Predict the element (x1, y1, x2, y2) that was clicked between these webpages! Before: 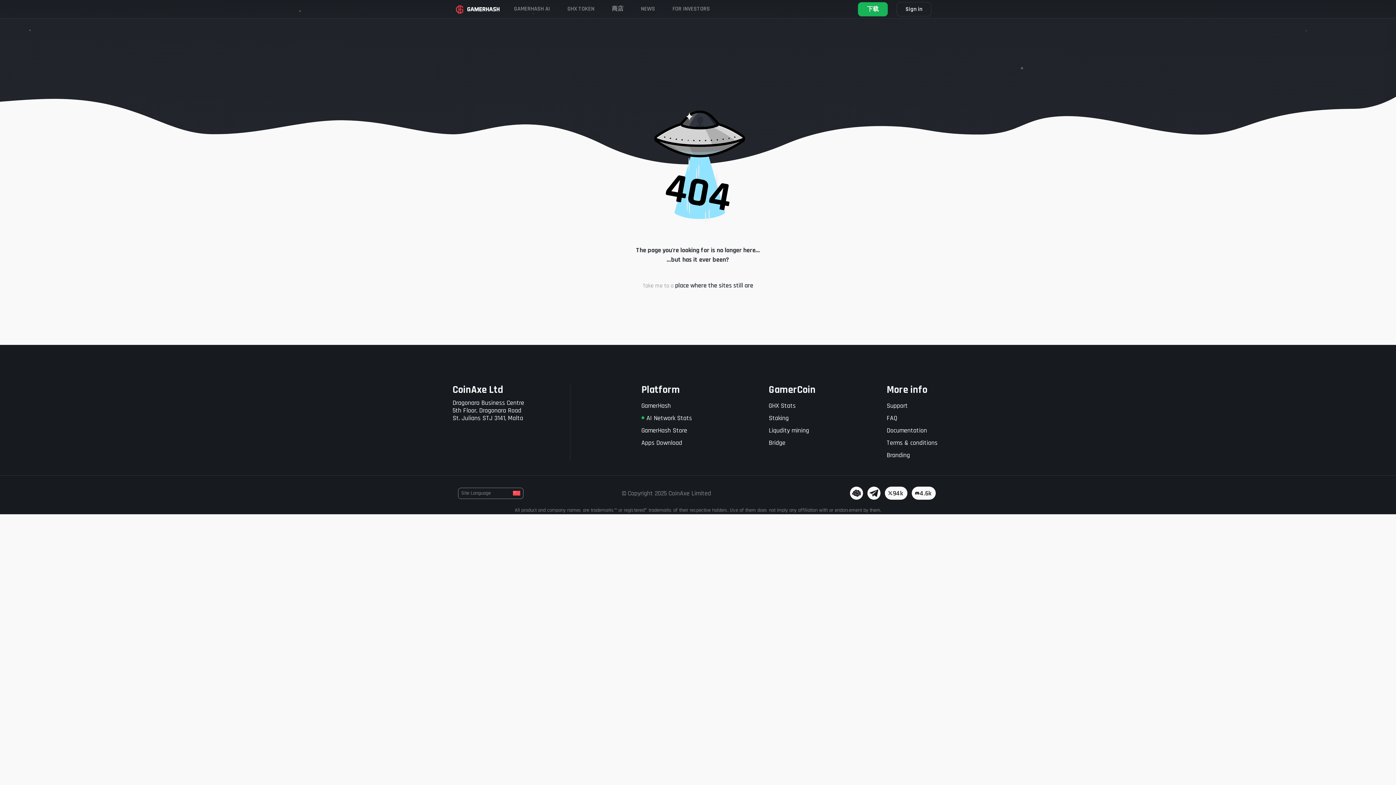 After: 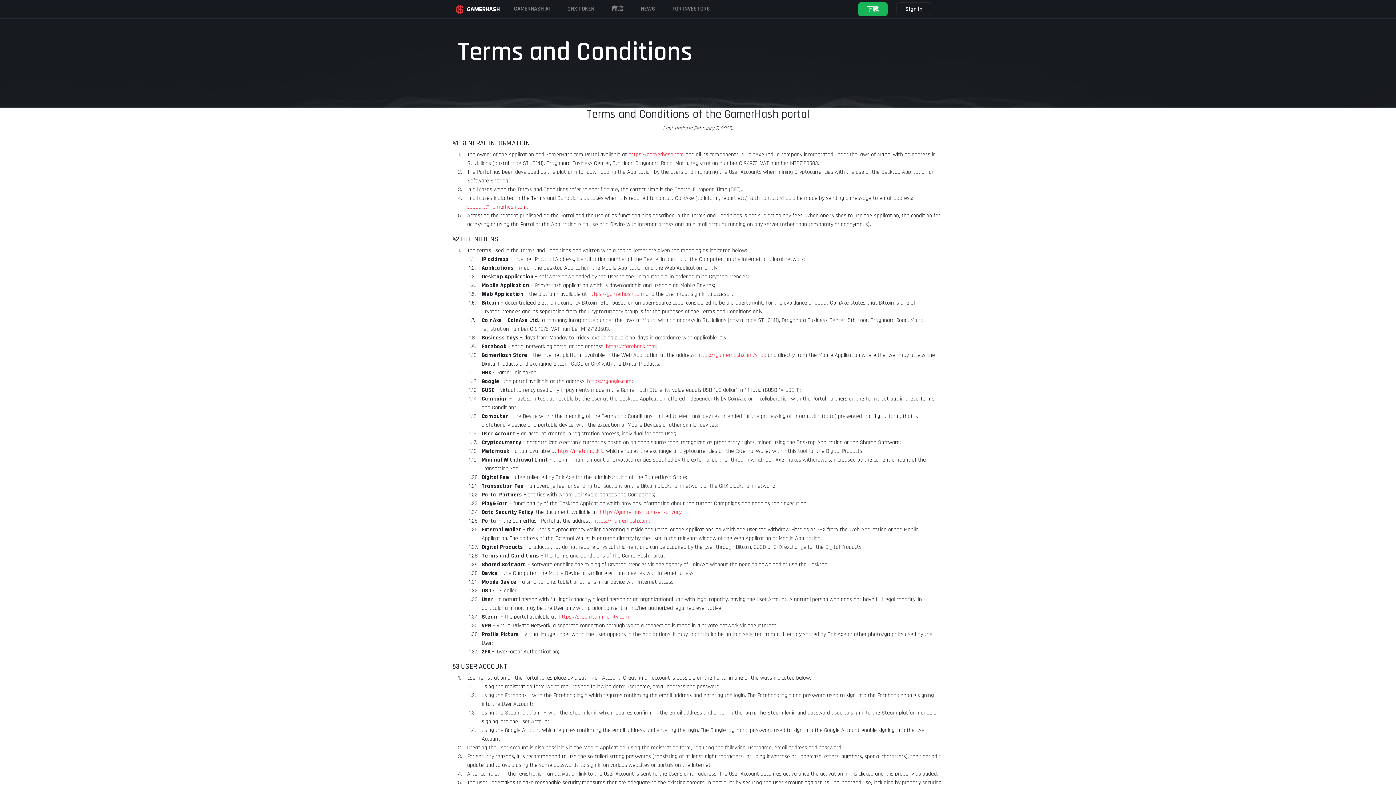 Action: bbox: (886, 436, 943, 448) label: Terms & conditions